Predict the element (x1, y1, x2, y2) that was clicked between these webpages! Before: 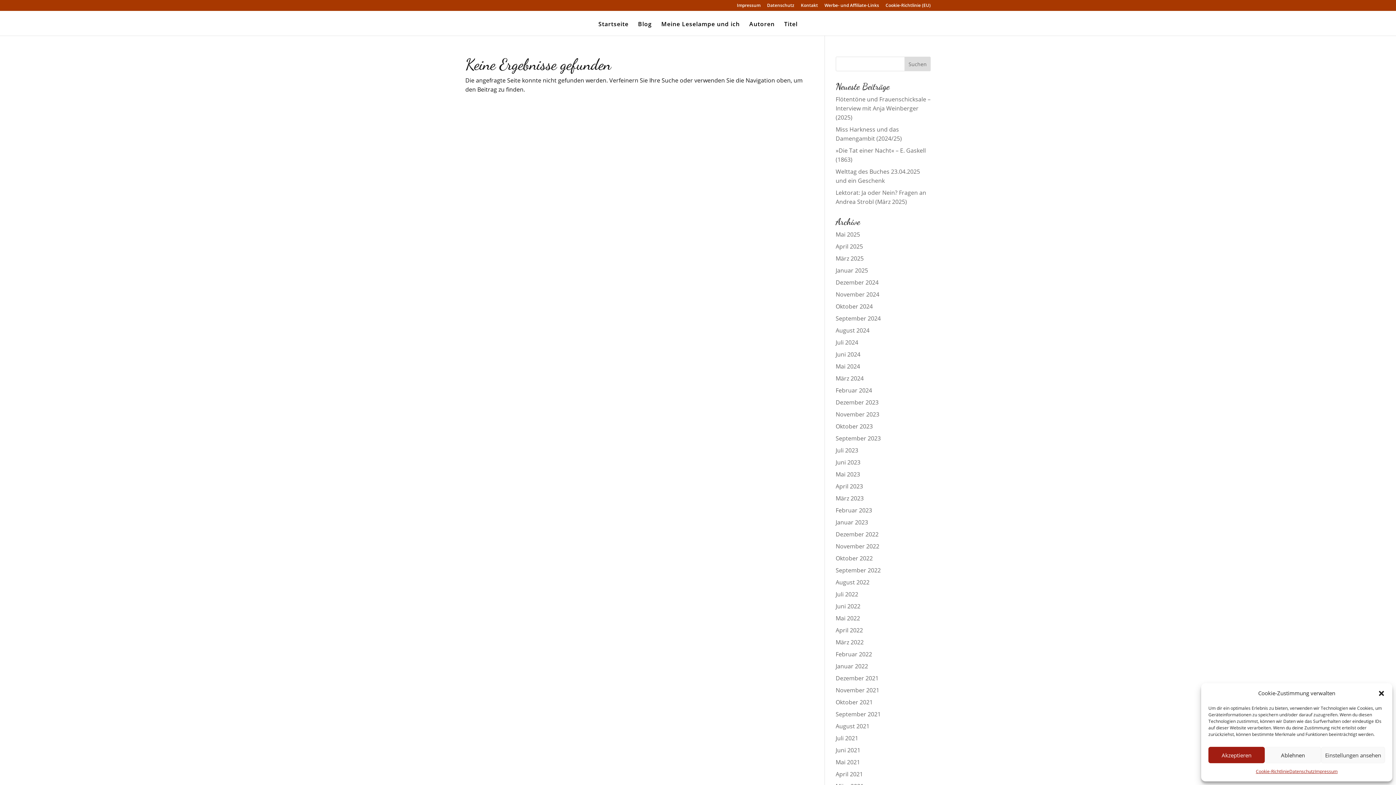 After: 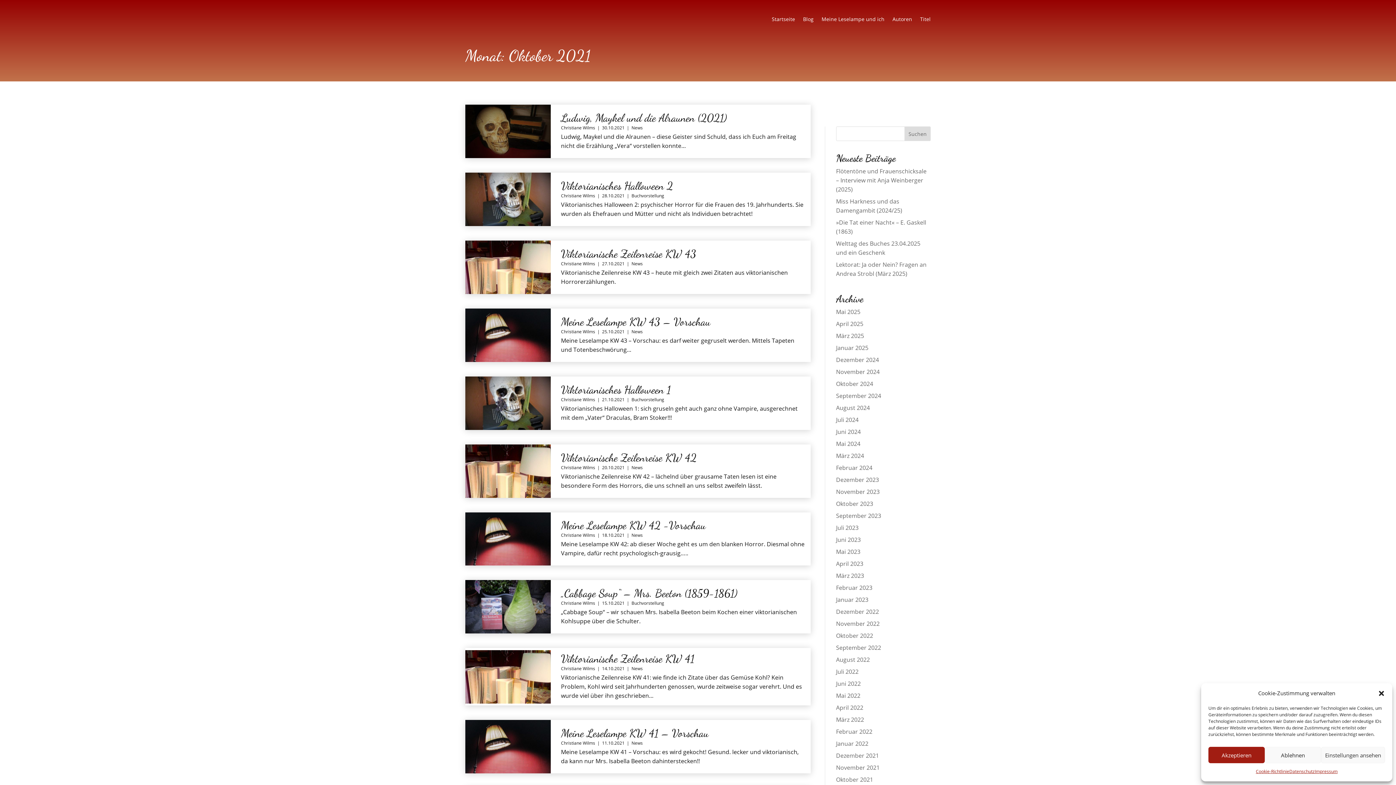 Action: label: Oktober 2021 bbox: (835, 698, 873, 706)